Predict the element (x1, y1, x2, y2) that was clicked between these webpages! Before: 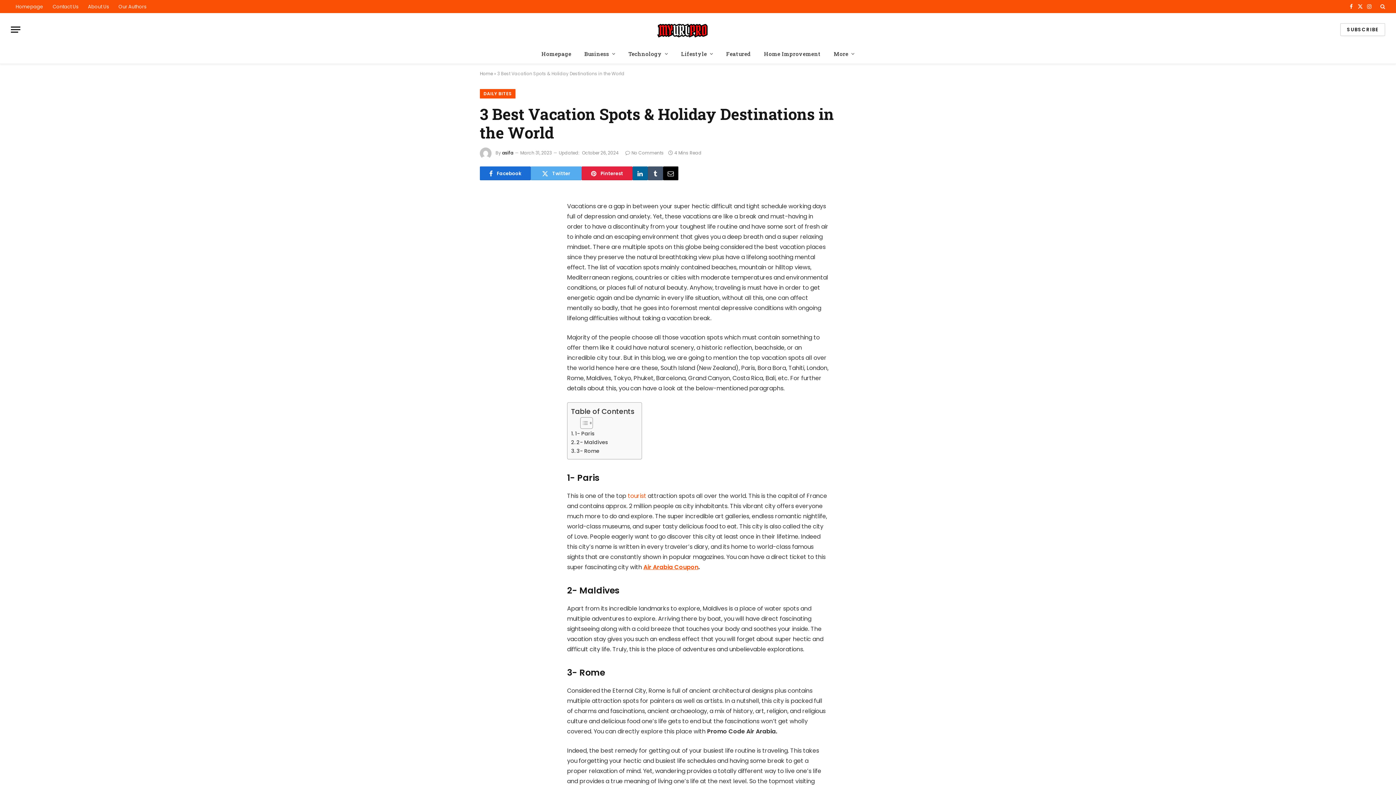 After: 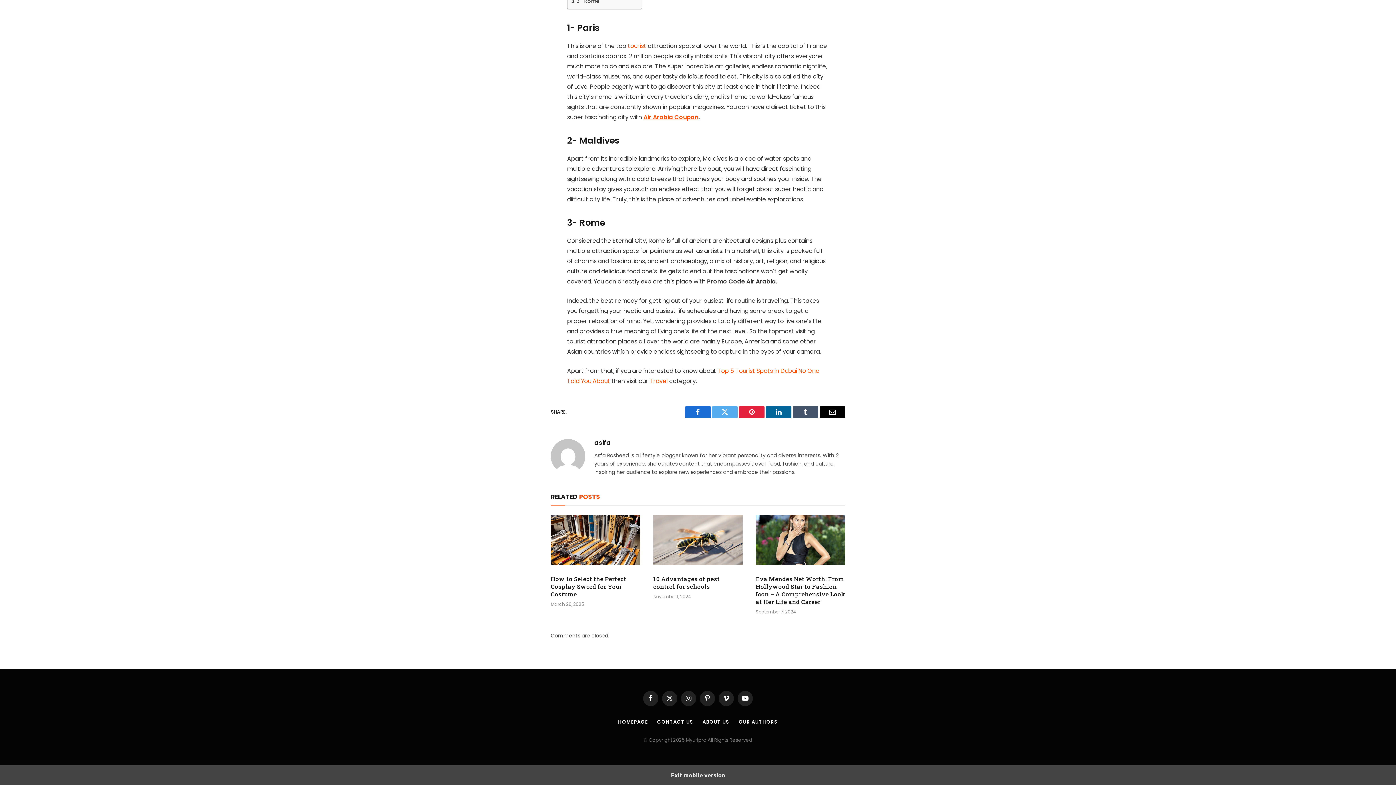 Action: label: 1- Paris  bbox: (571, 429, 596, 438)